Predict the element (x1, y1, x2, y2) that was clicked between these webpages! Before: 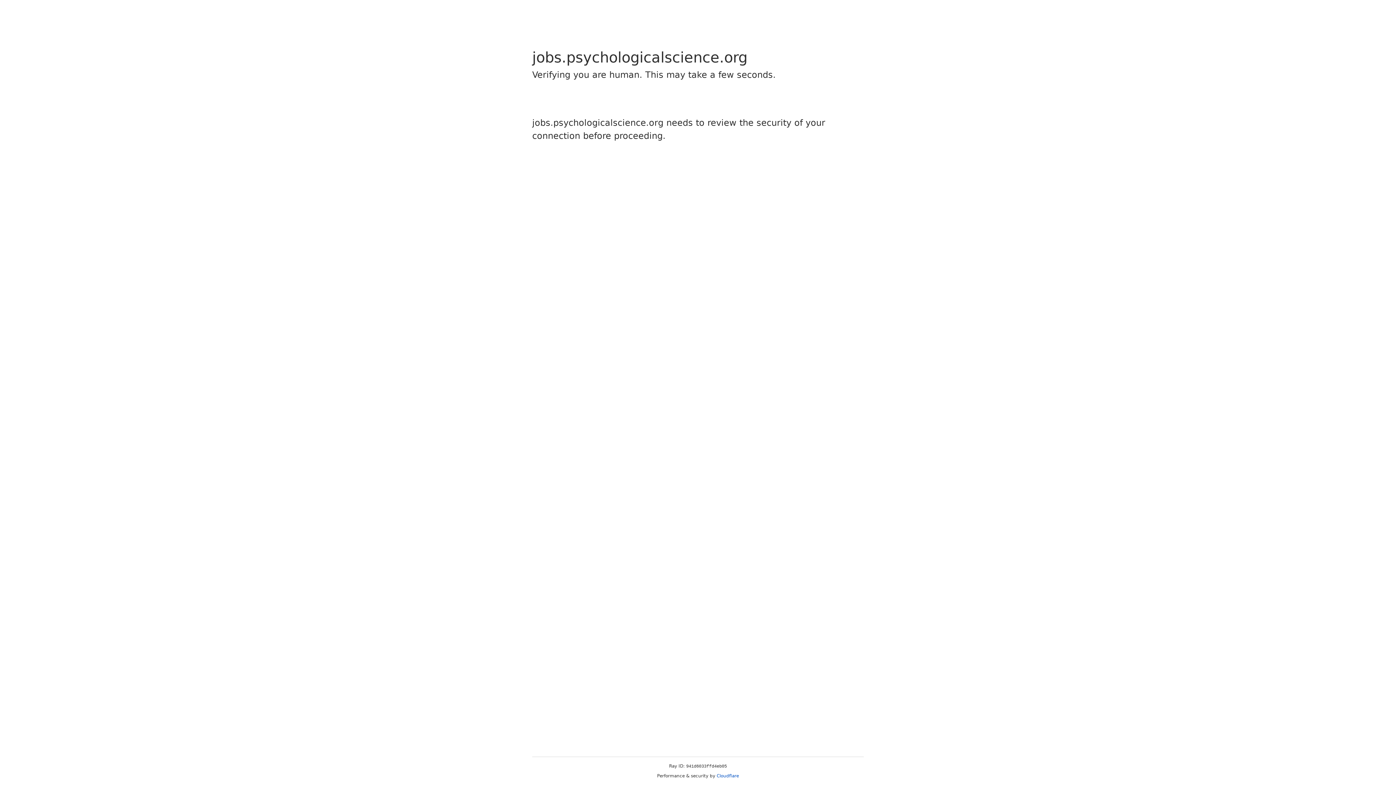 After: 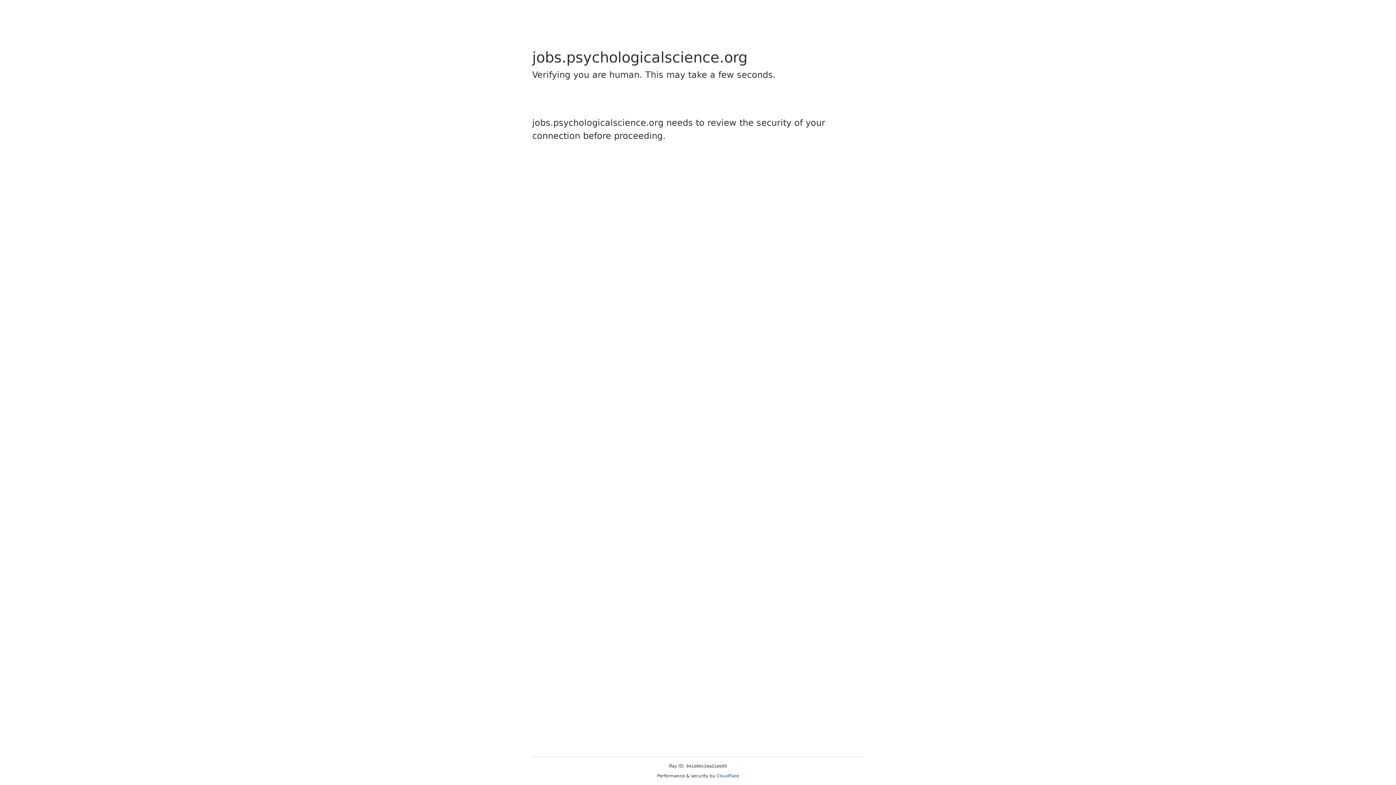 Action: bbox: (716, 773, 739, 778) label: Cloudflare